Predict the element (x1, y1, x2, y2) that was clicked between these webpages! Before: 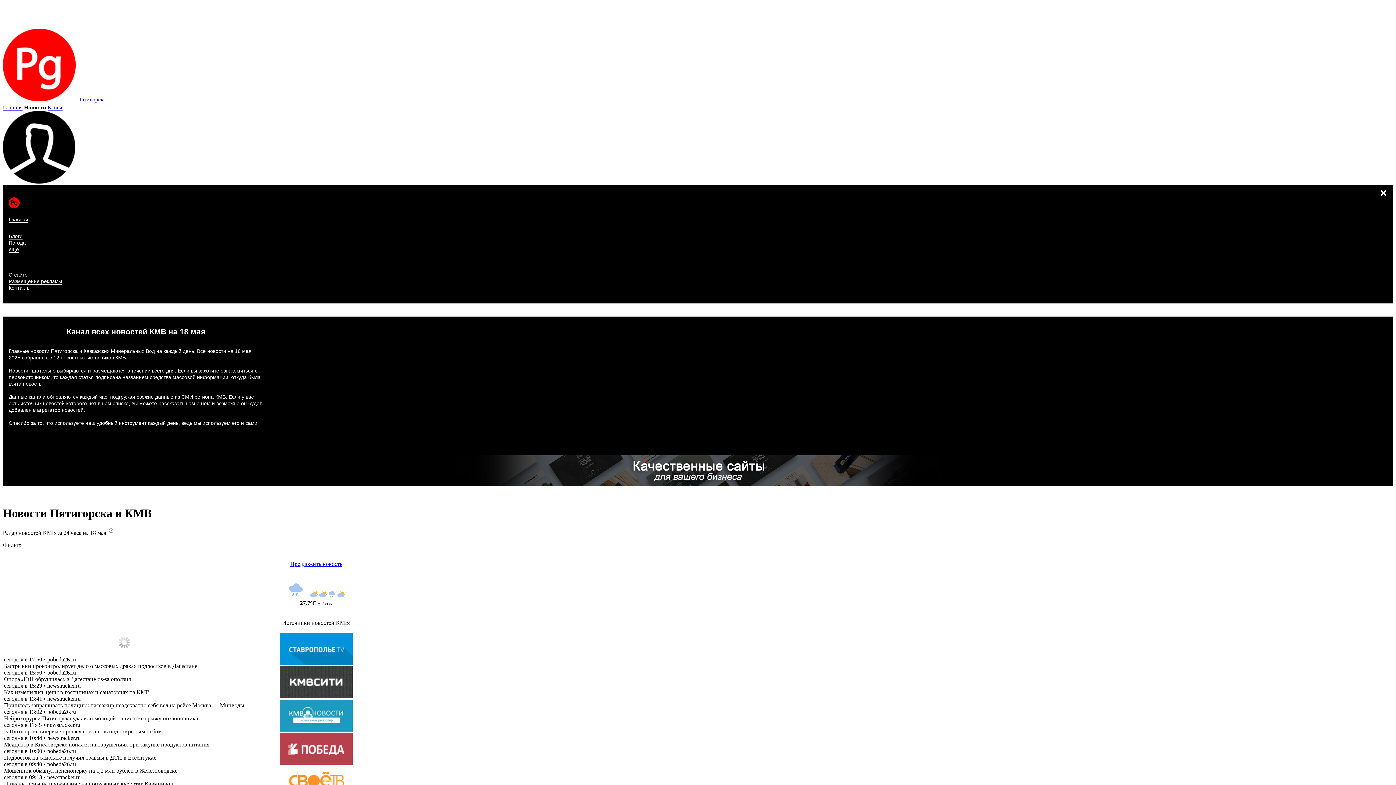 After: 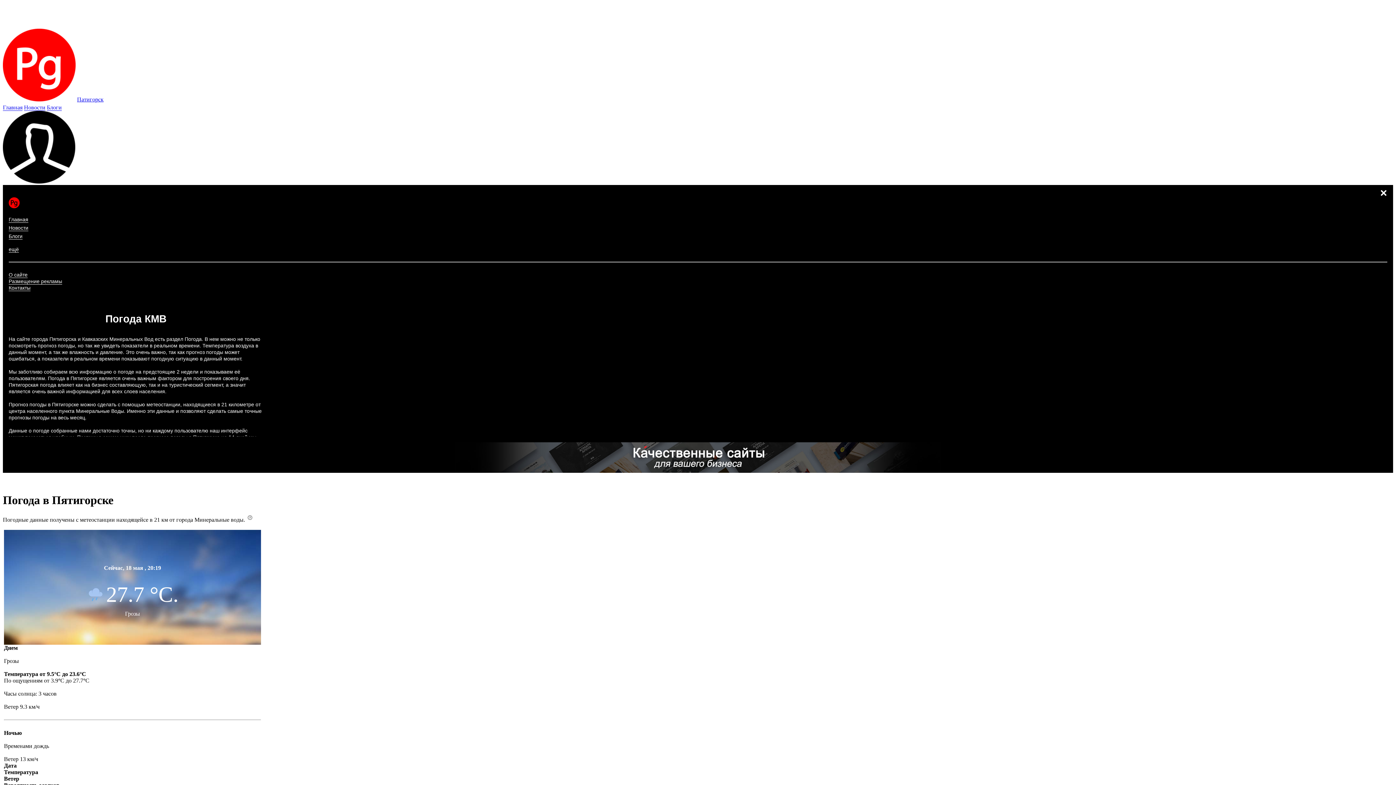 Action: label:    
27.7°C - Грозы bbox: (286, 593, 345, 606)